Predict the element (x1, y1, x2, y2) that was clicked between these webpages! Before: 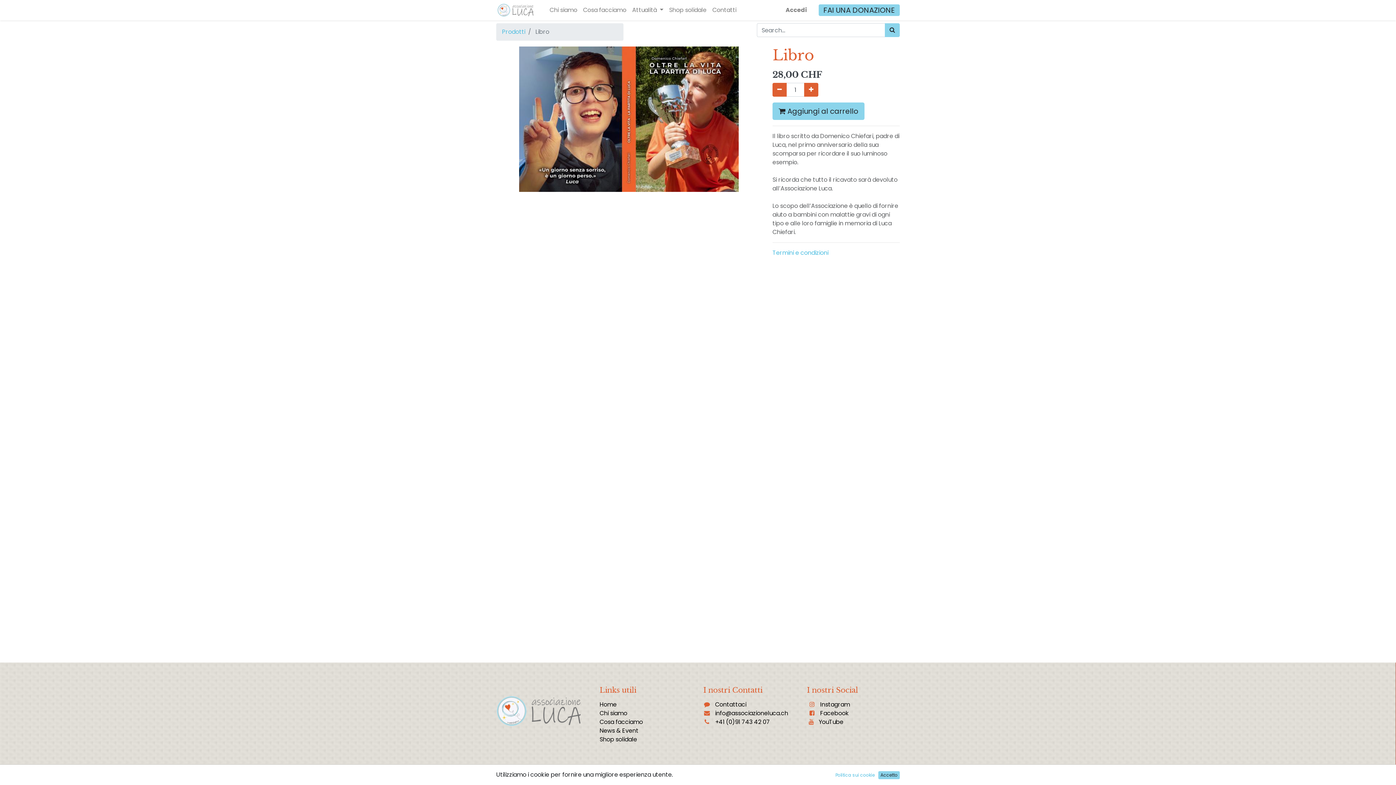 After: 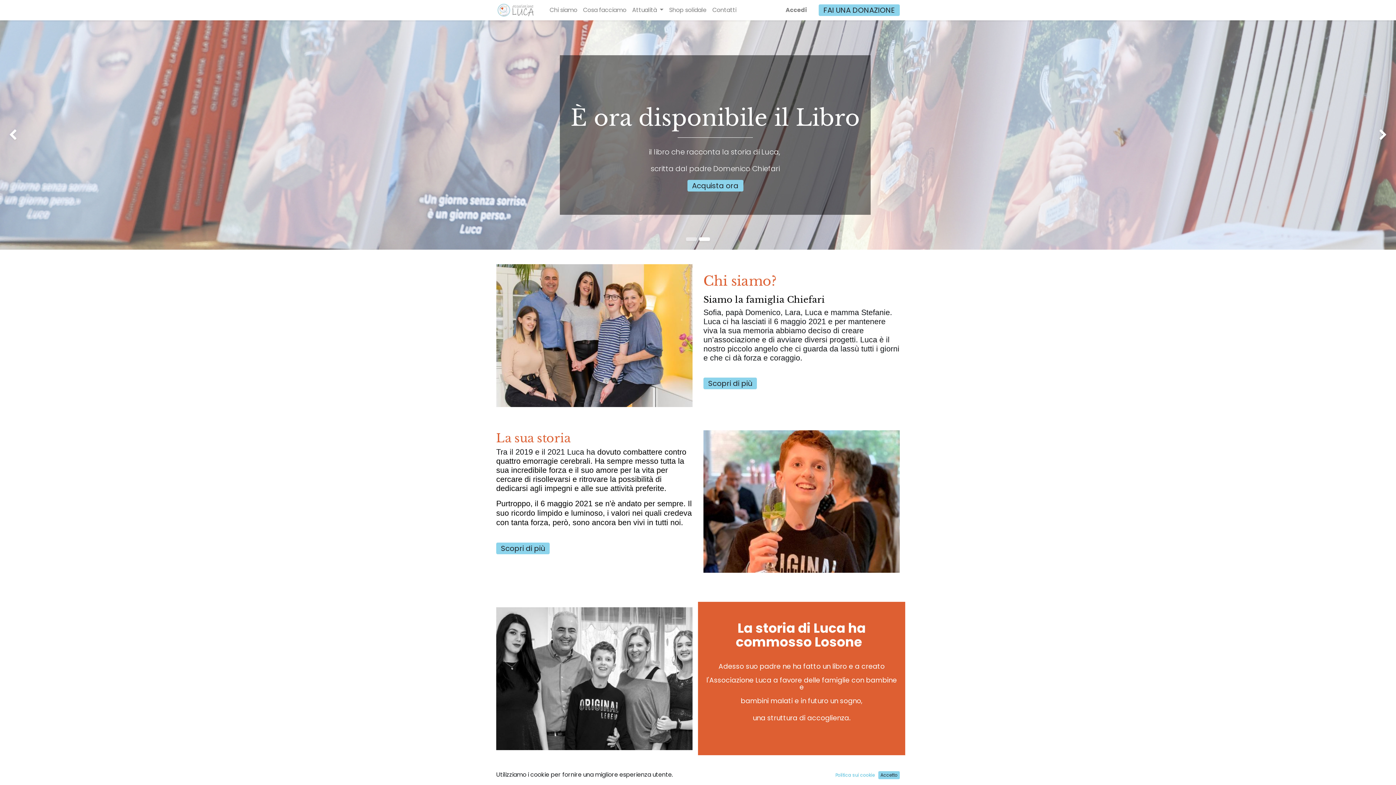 Action: bbox: (496, 2, 538, 17)